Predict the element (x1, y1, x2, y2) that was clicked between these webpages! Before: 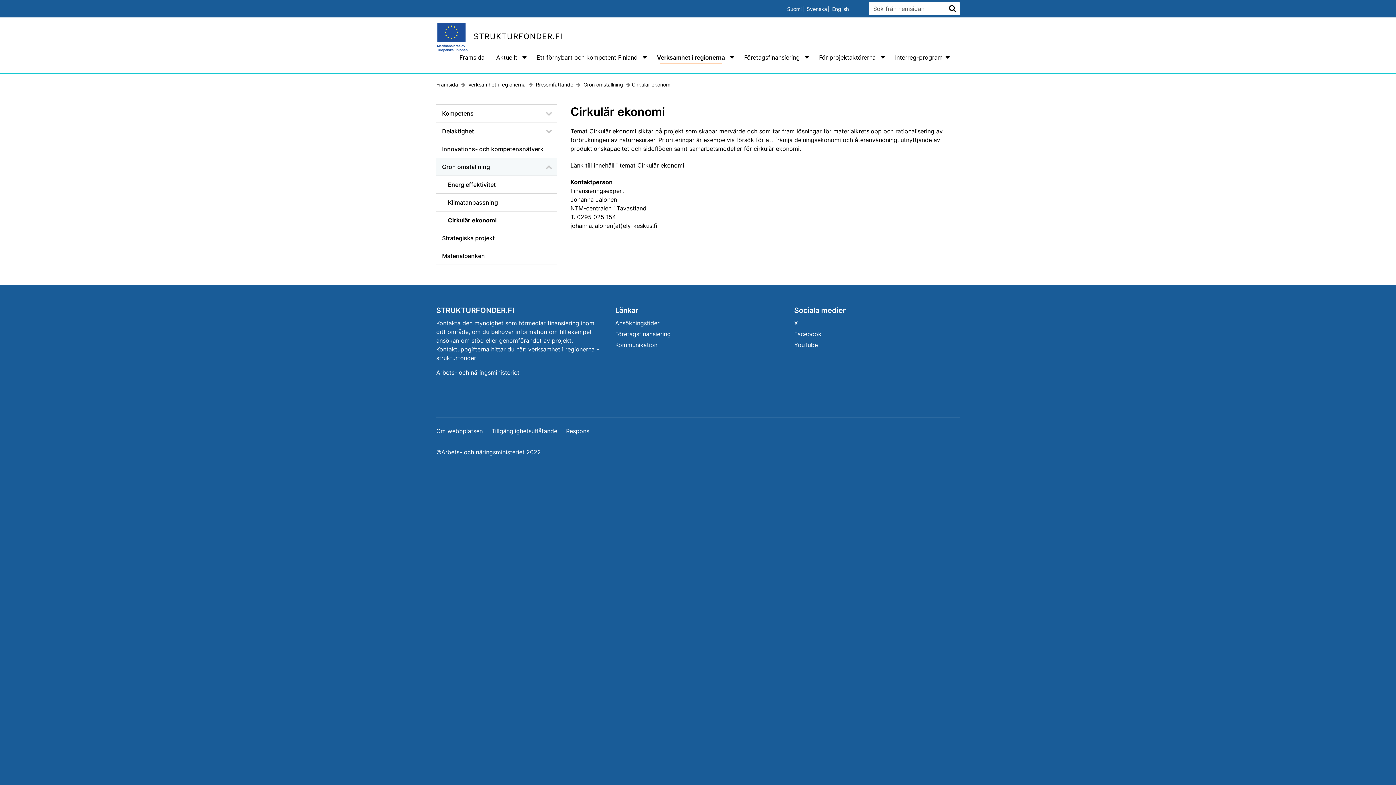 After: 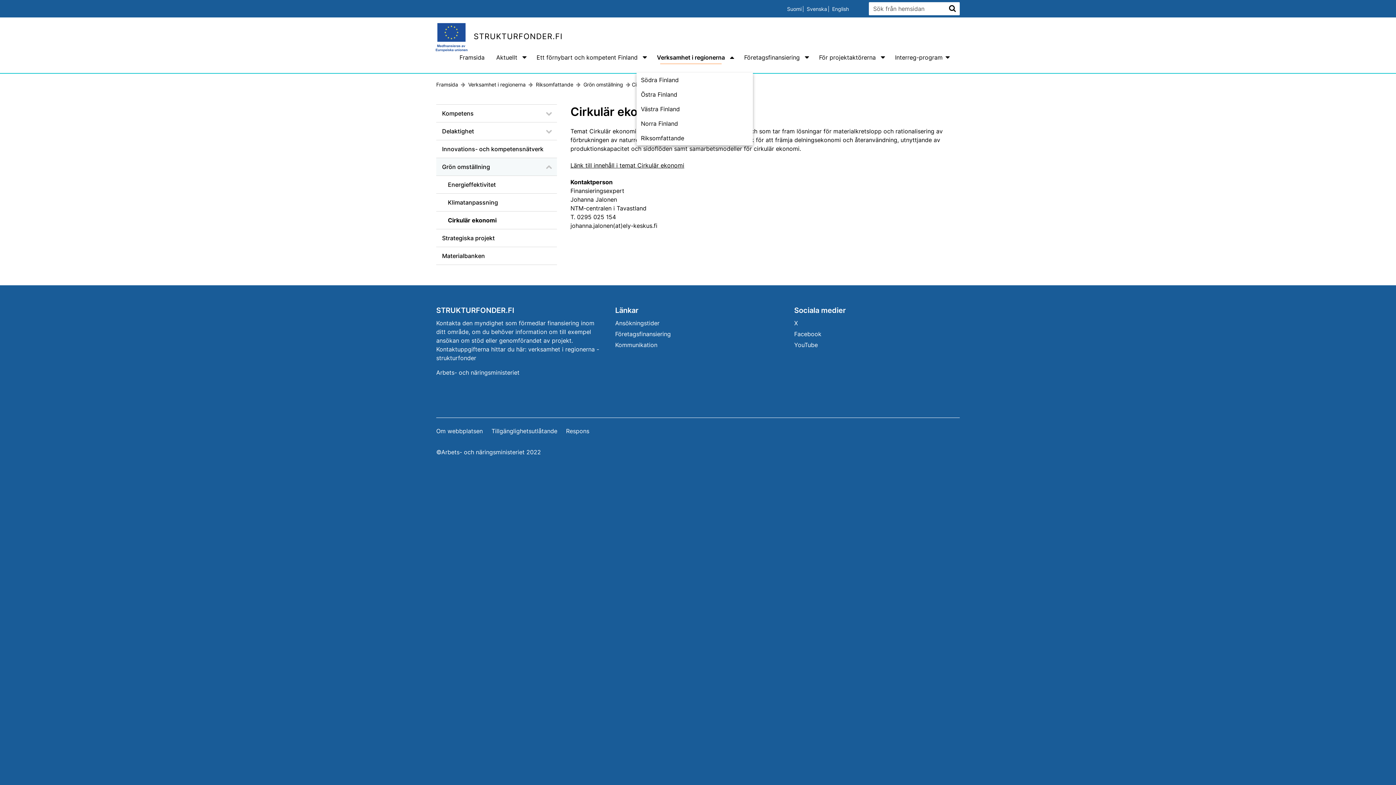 Action: bbox: (727, 46, 738, 68) label: Öppna undermenyn
, Verksamhet i regionerna